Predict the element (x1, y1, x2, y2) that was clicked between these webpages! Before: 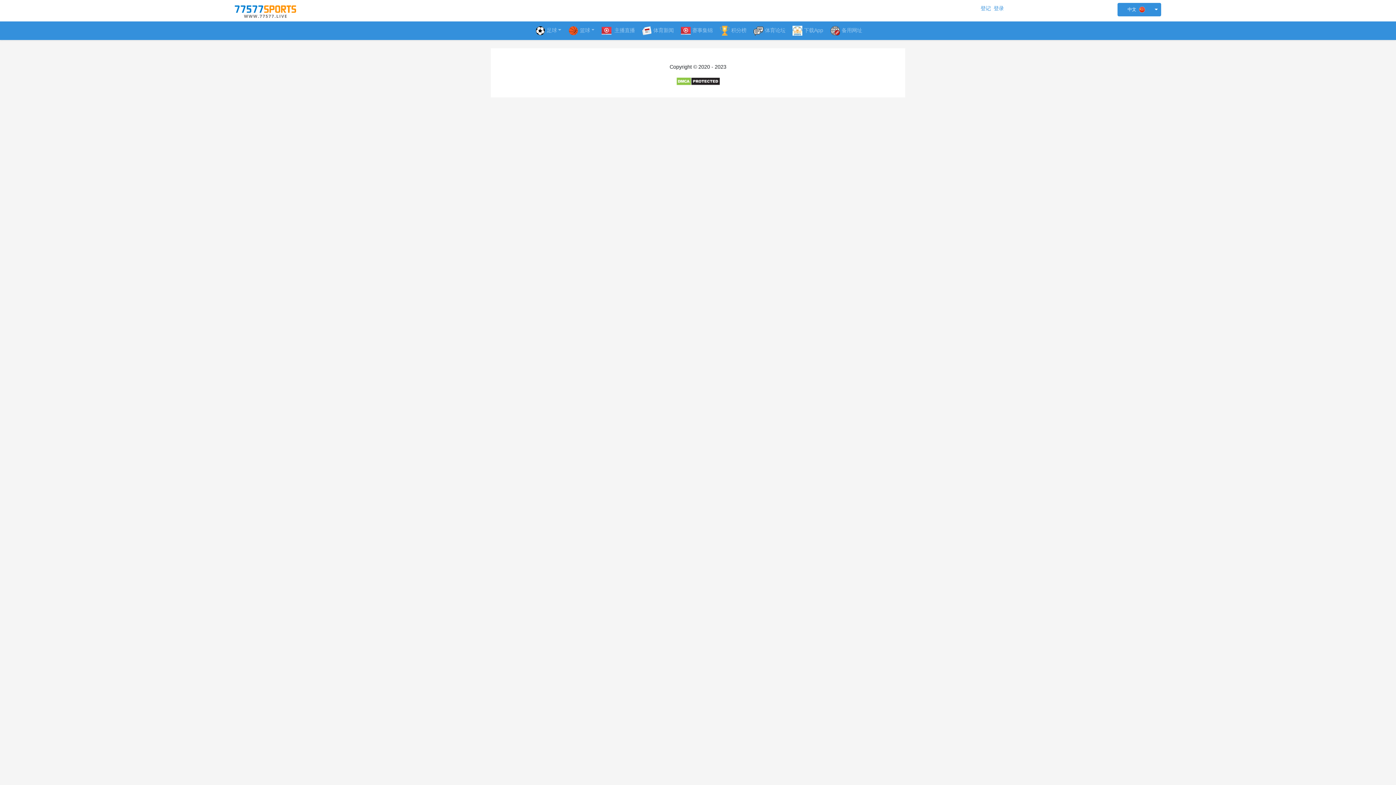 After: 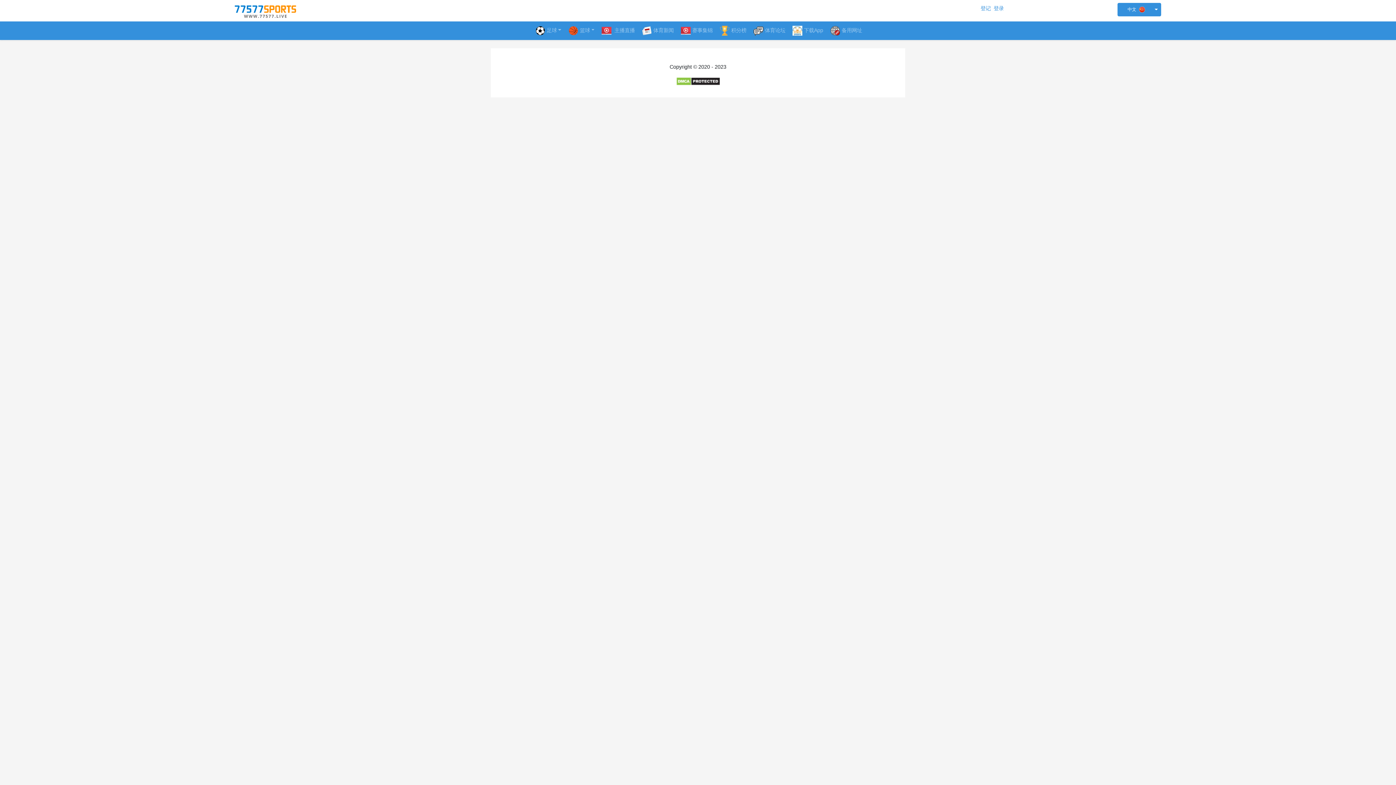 Action: label: 积分榜 bbox: (715, 21, 749, 40)